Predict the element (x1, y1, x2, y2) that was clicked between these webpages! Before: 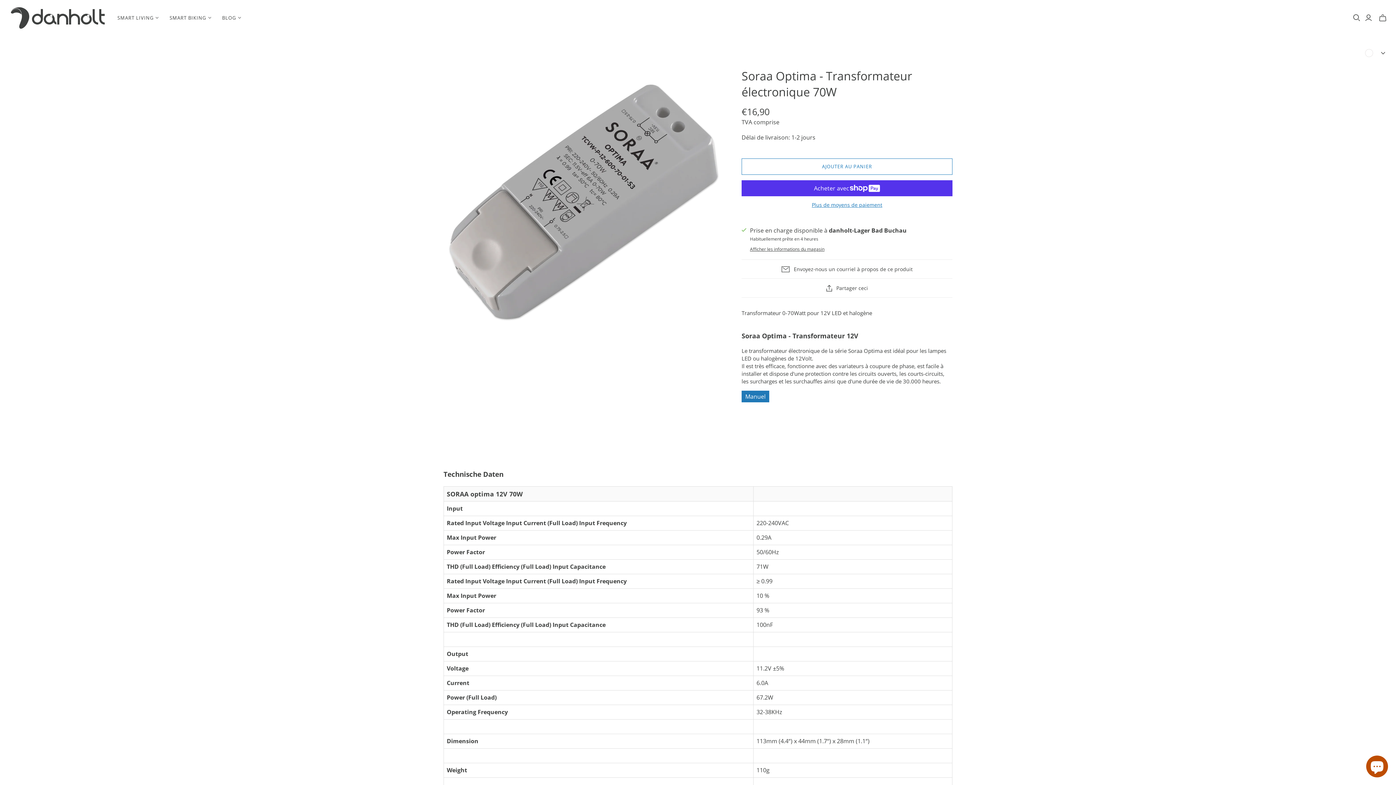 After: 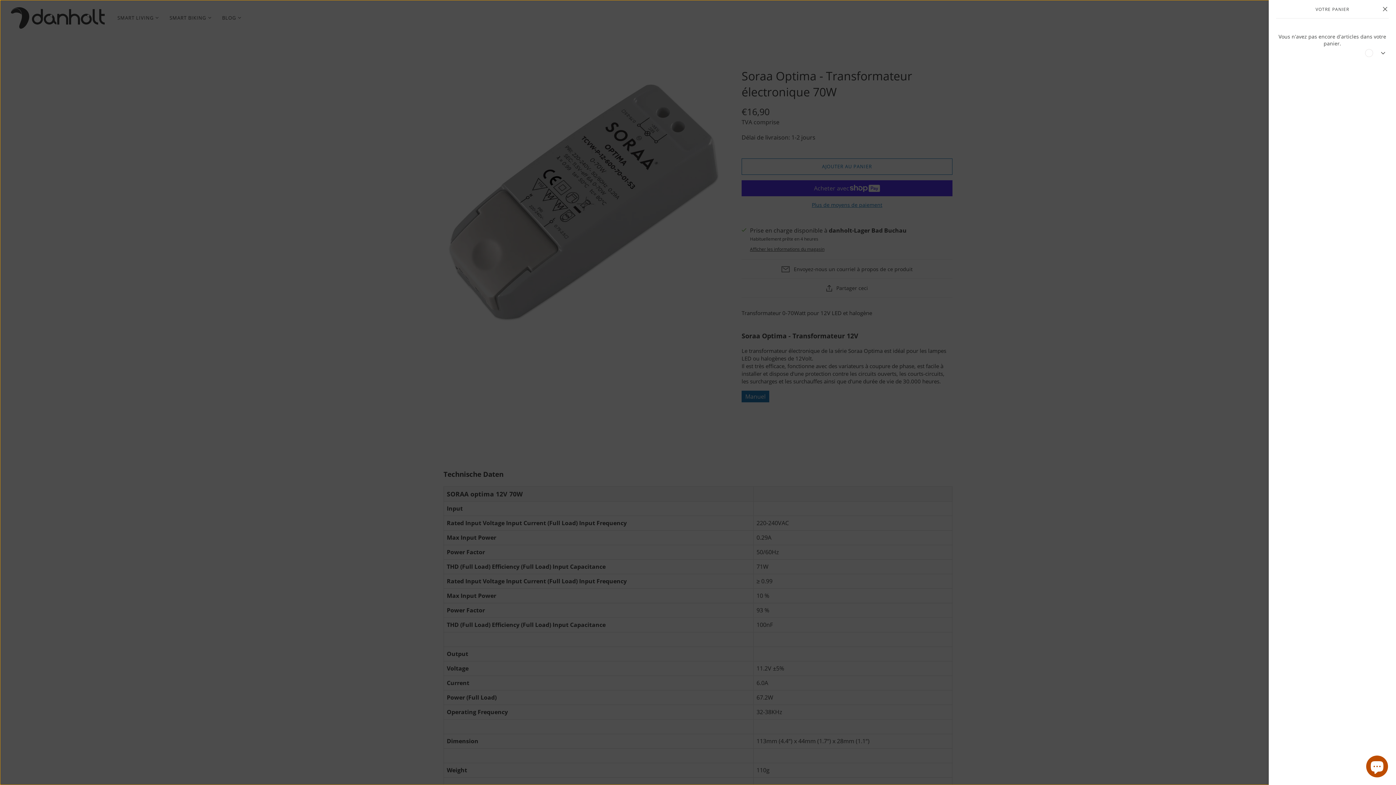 Action: bbox: (1377, 13, 1389, 21) label: mini-cart-toggle